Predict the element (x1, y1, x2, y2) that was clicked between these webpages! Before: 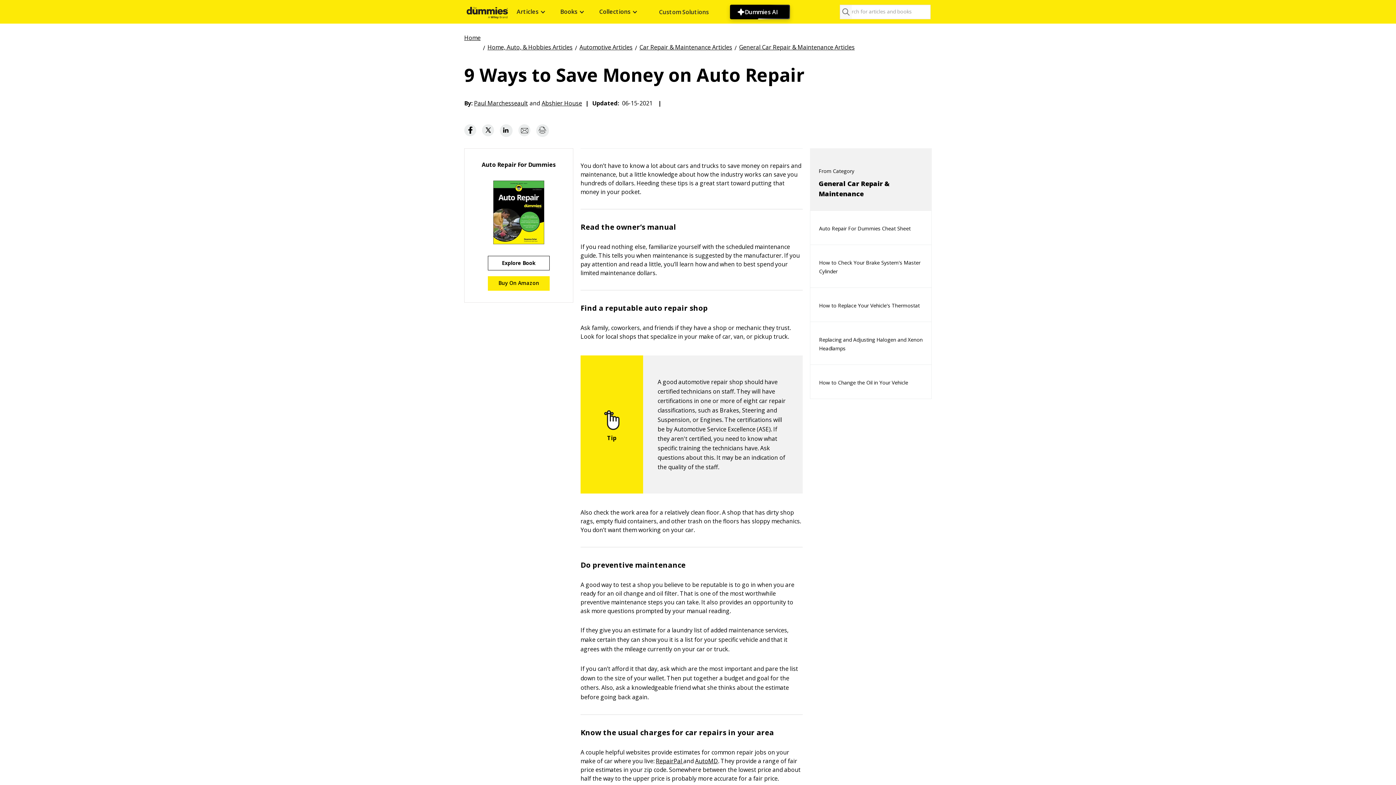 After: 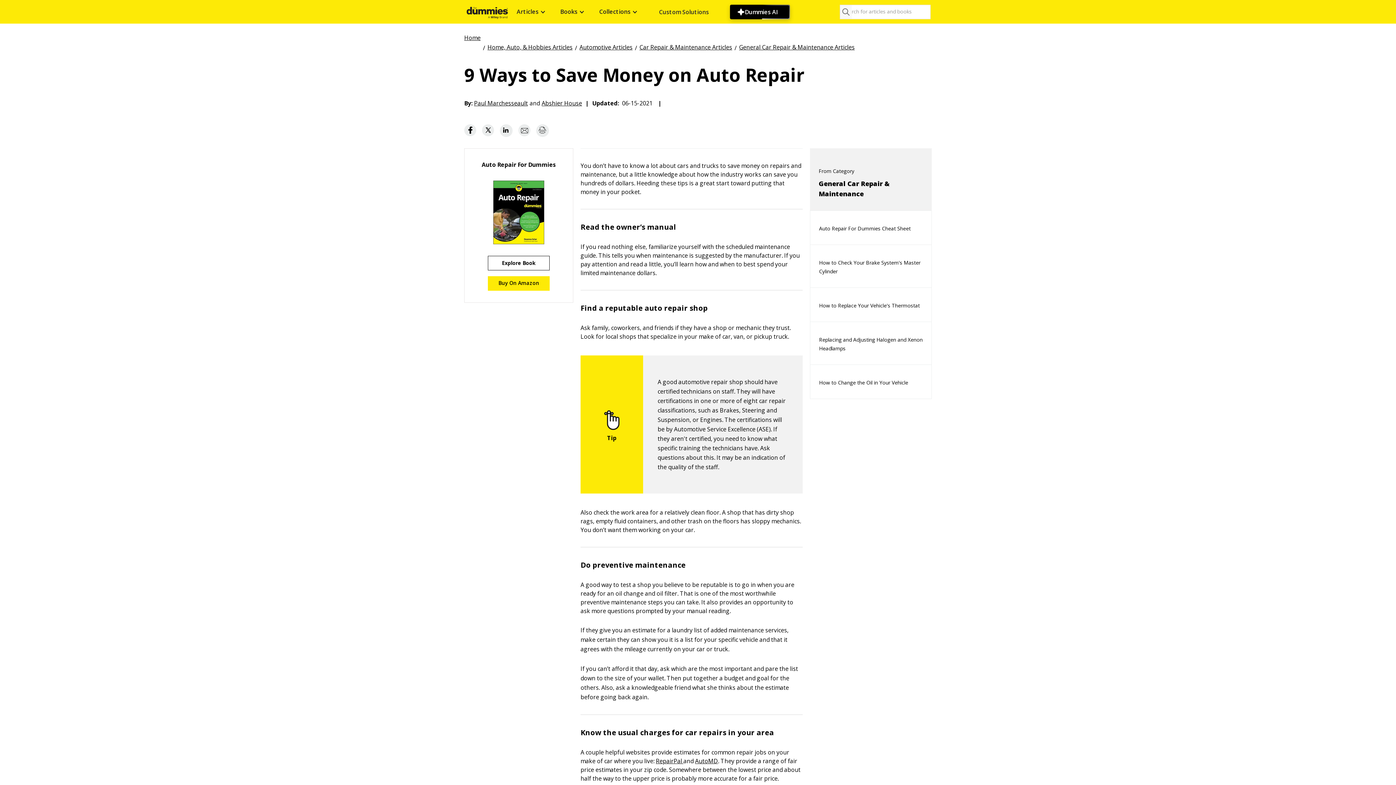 Action: bbox: (482, 124, 494, 136)